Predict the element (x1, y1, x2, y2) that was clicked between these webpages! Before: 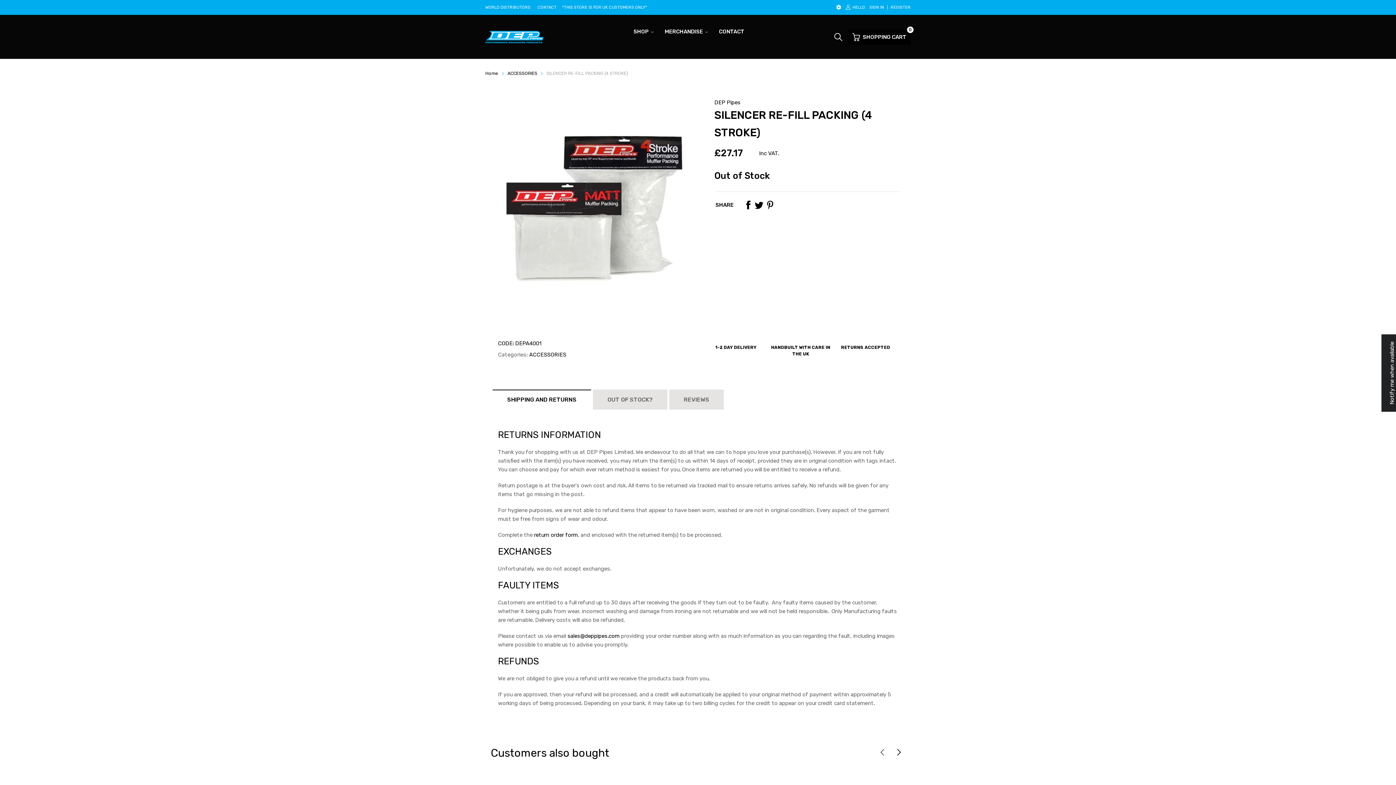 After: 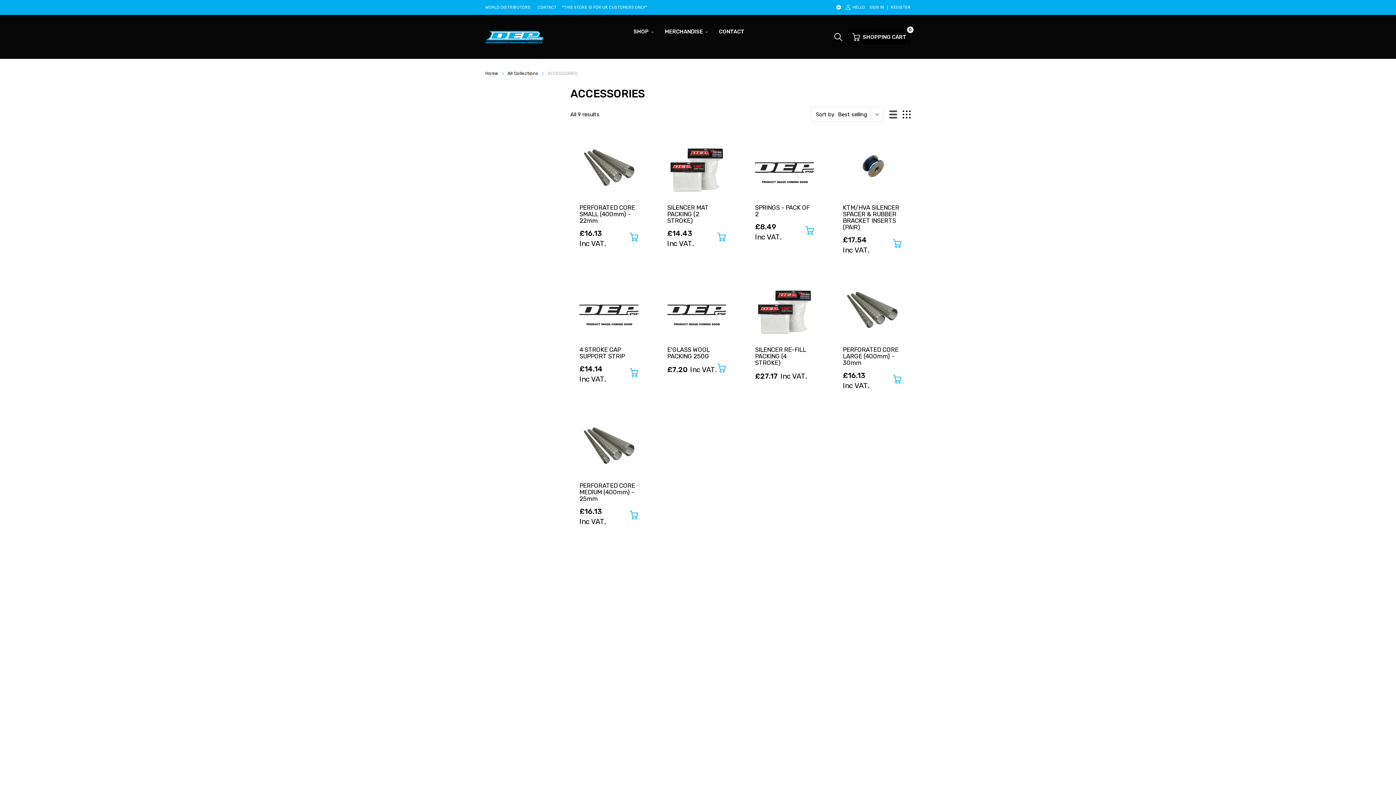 Action: label: ACCESSORIES bbox: (507, 70, 537, 76)